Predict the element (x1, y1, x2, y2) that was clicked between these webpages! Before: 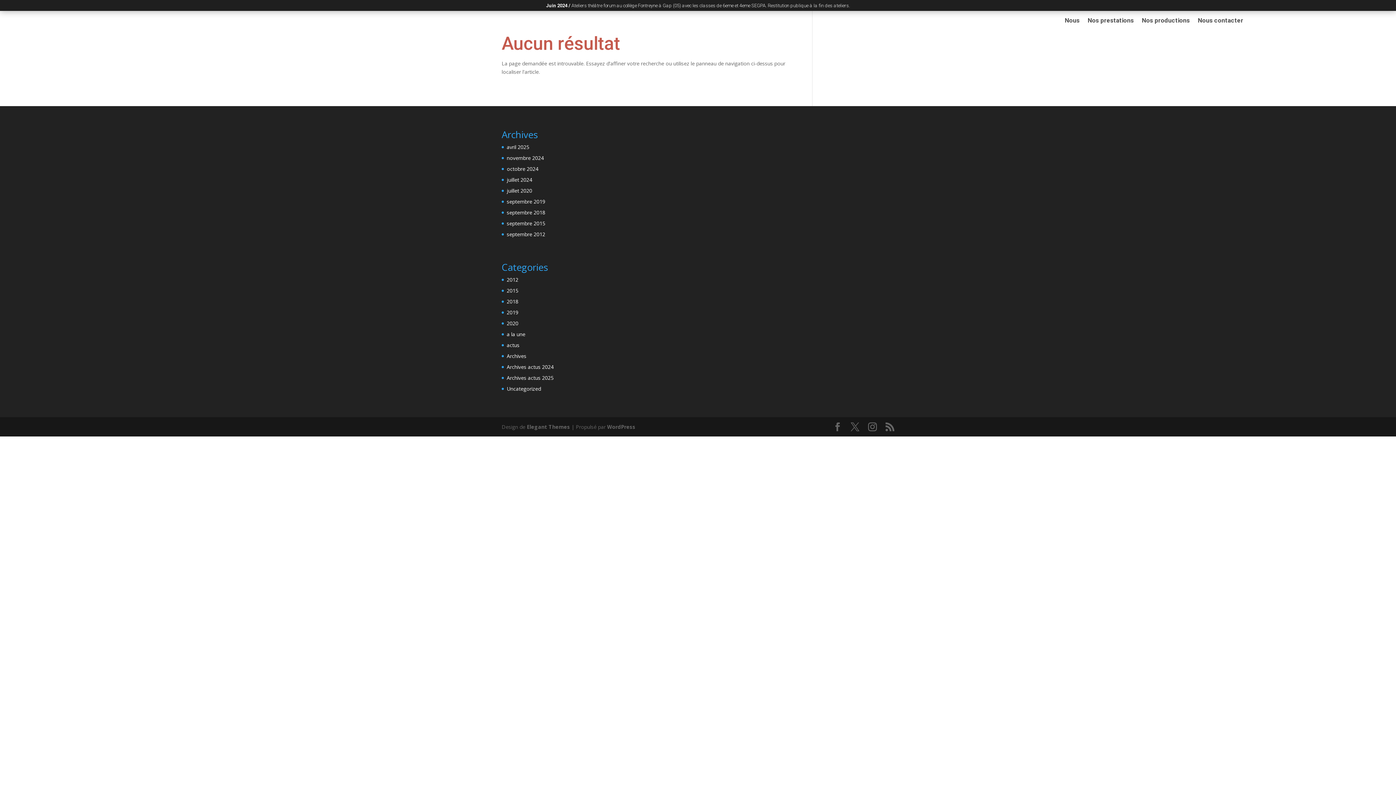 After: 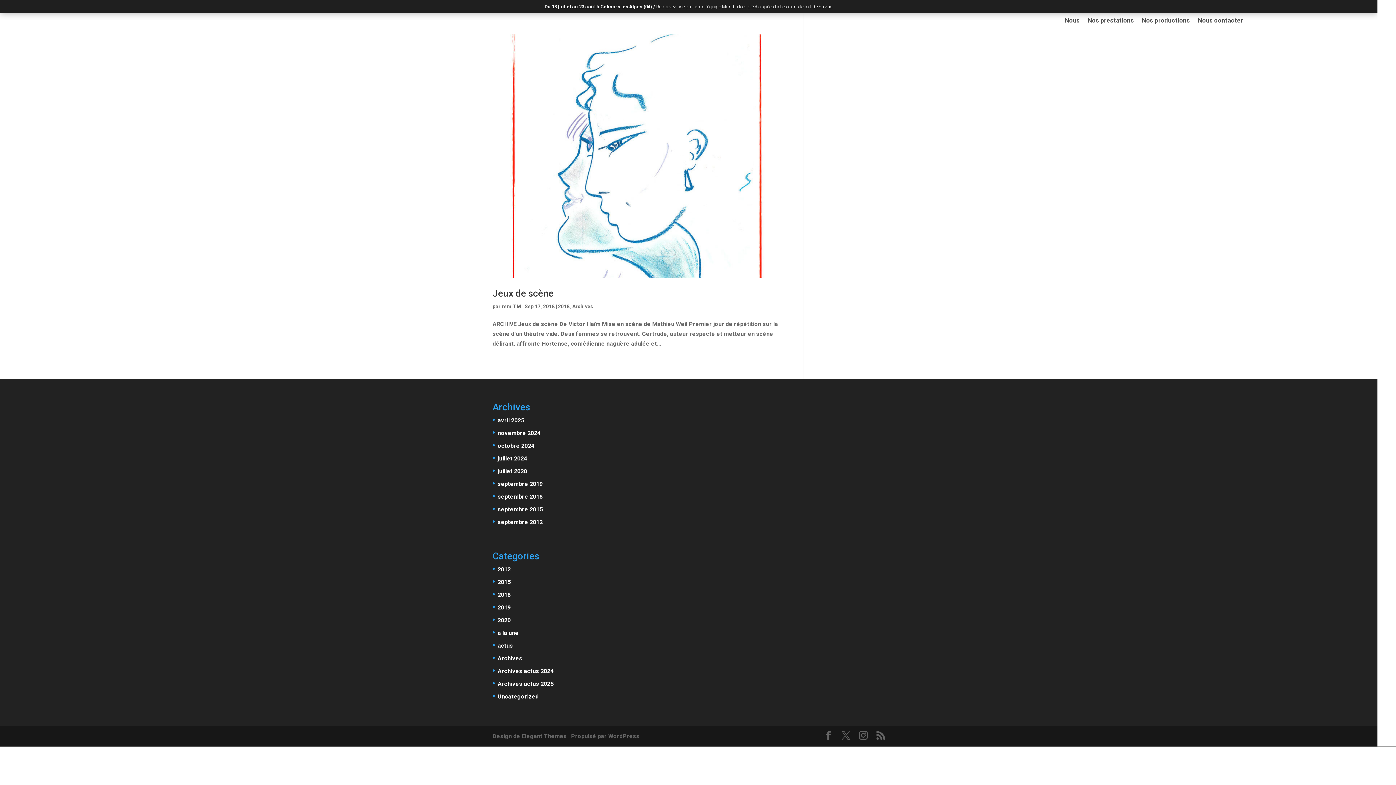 Action: label: septembre 2018 bbox: (506, 209, 545, 215)